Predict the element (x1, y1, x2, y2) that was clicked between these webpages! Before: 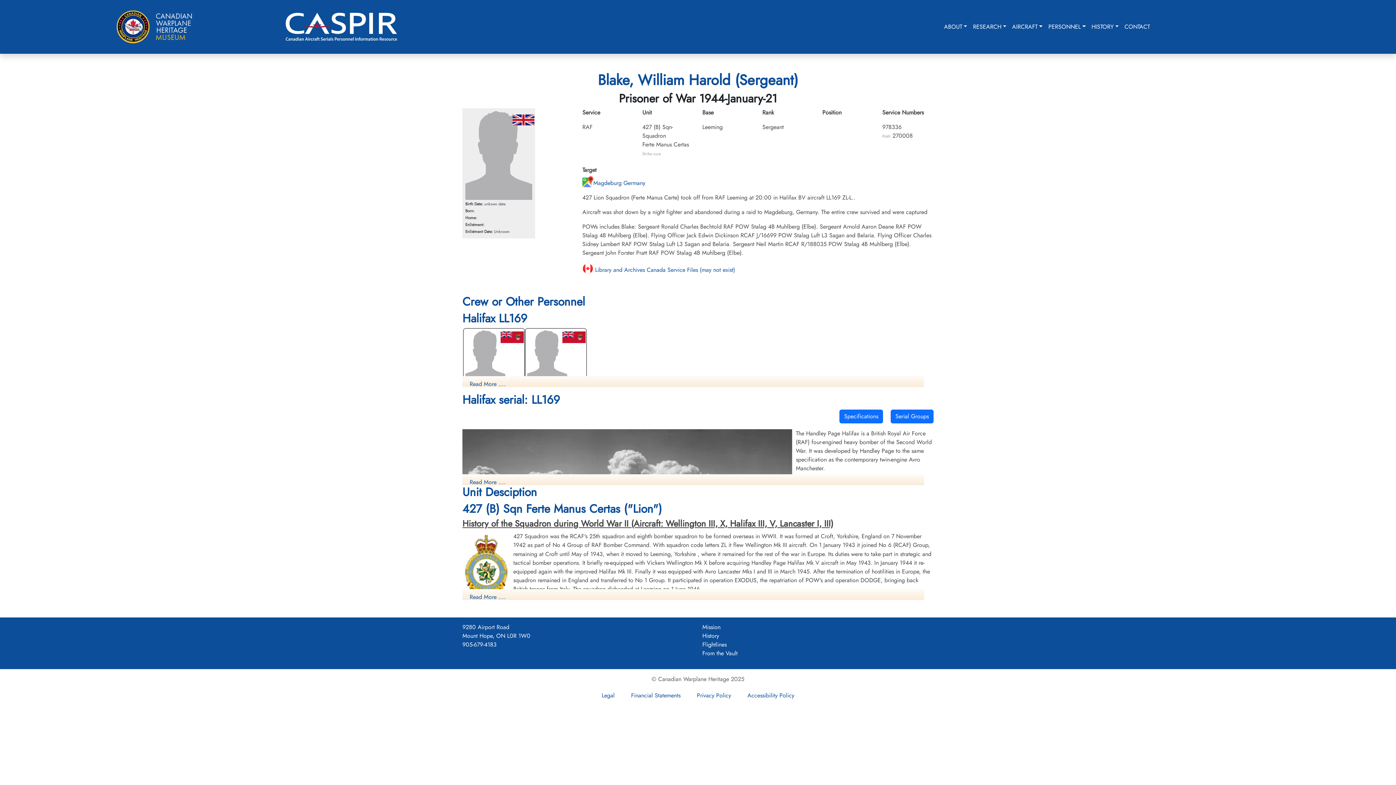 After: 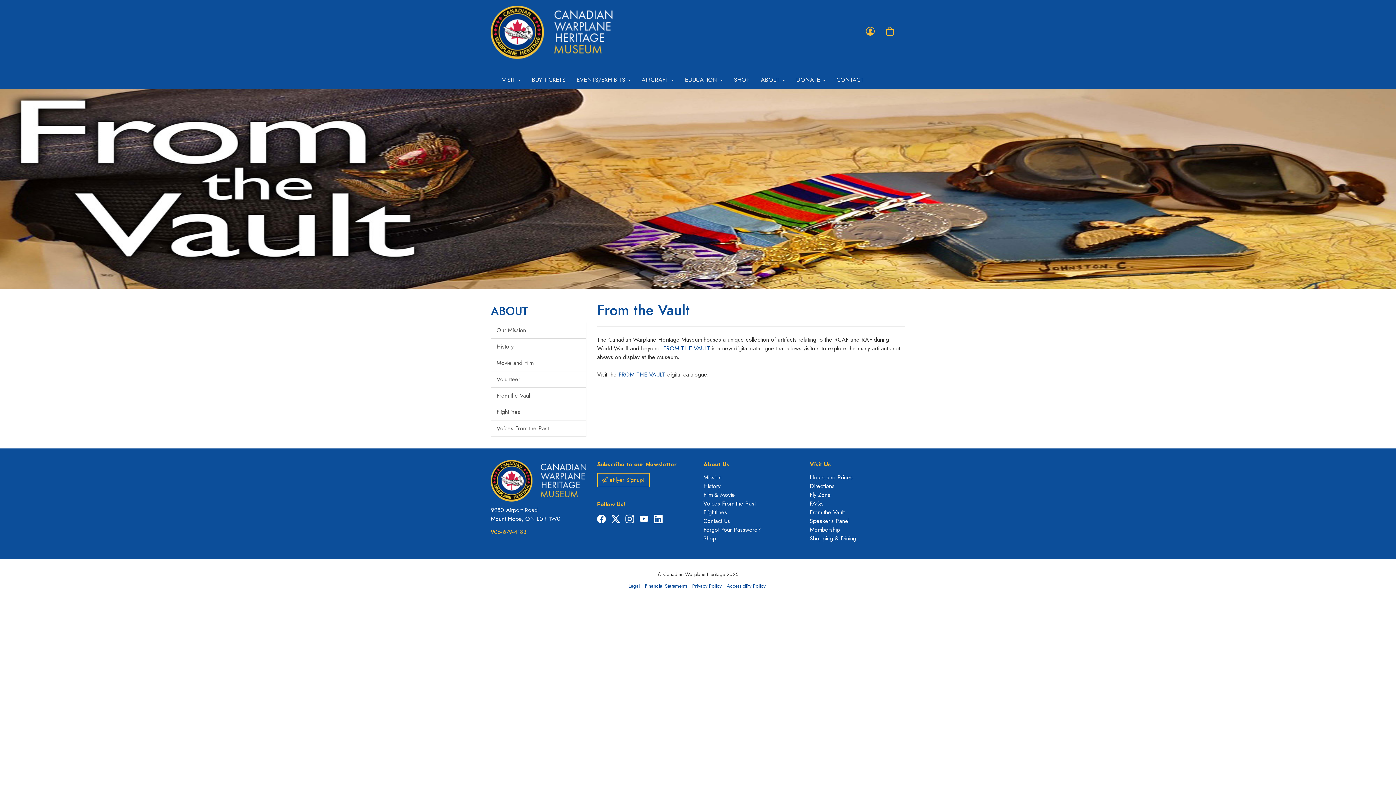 Action: bbox: (702, 649, 737, 657) label: From the Vault